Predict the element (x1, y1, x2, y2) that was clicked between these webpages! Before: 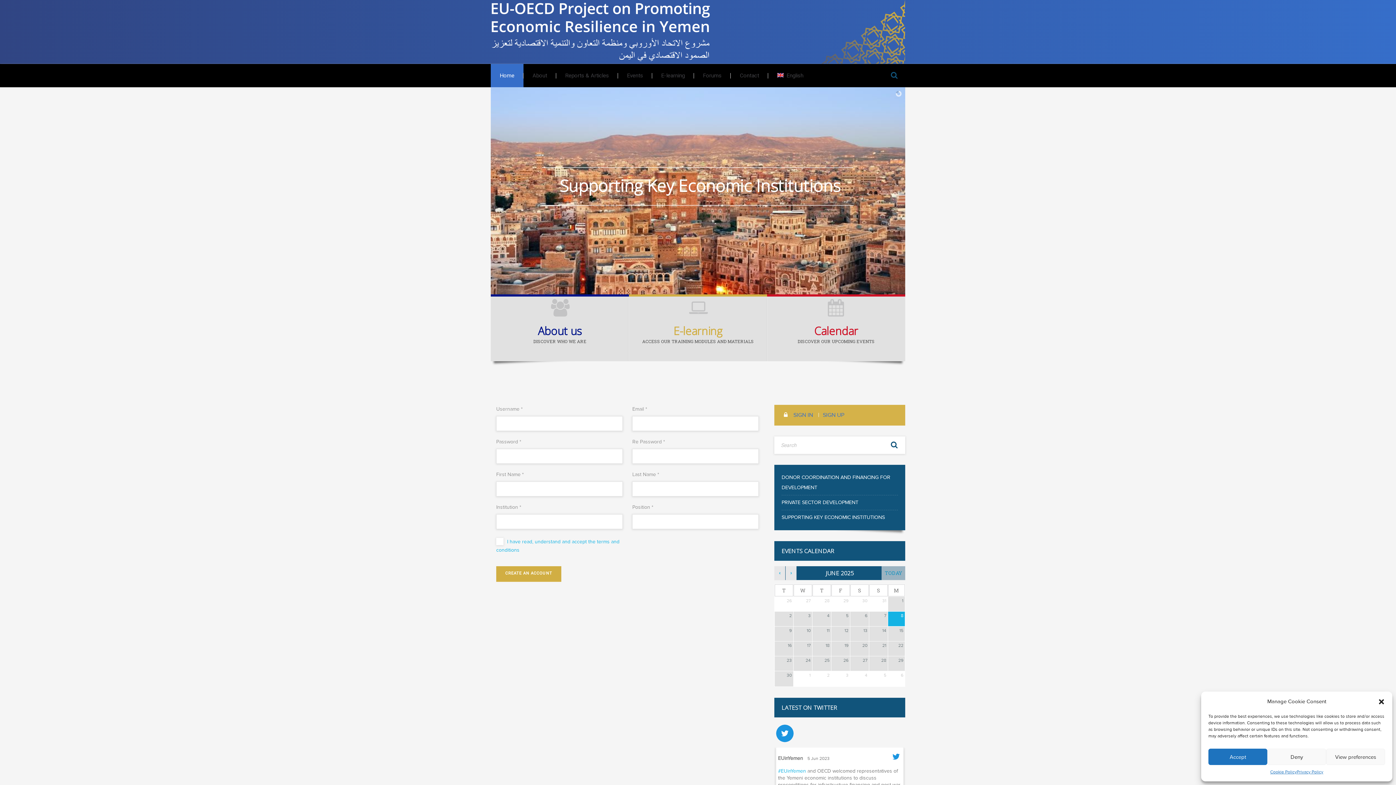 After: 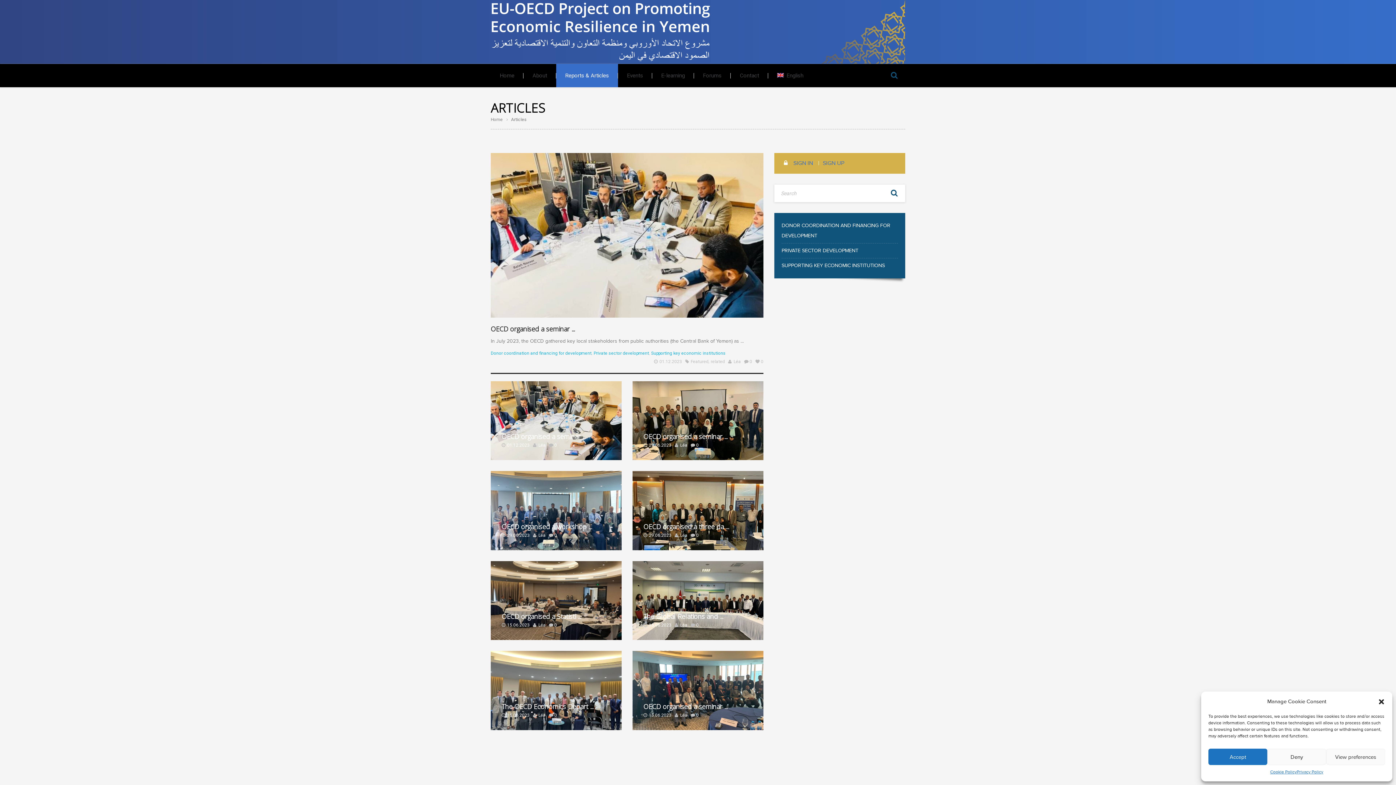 Action: bbox: (556, 64, 618, 87) label: Reports & Articles